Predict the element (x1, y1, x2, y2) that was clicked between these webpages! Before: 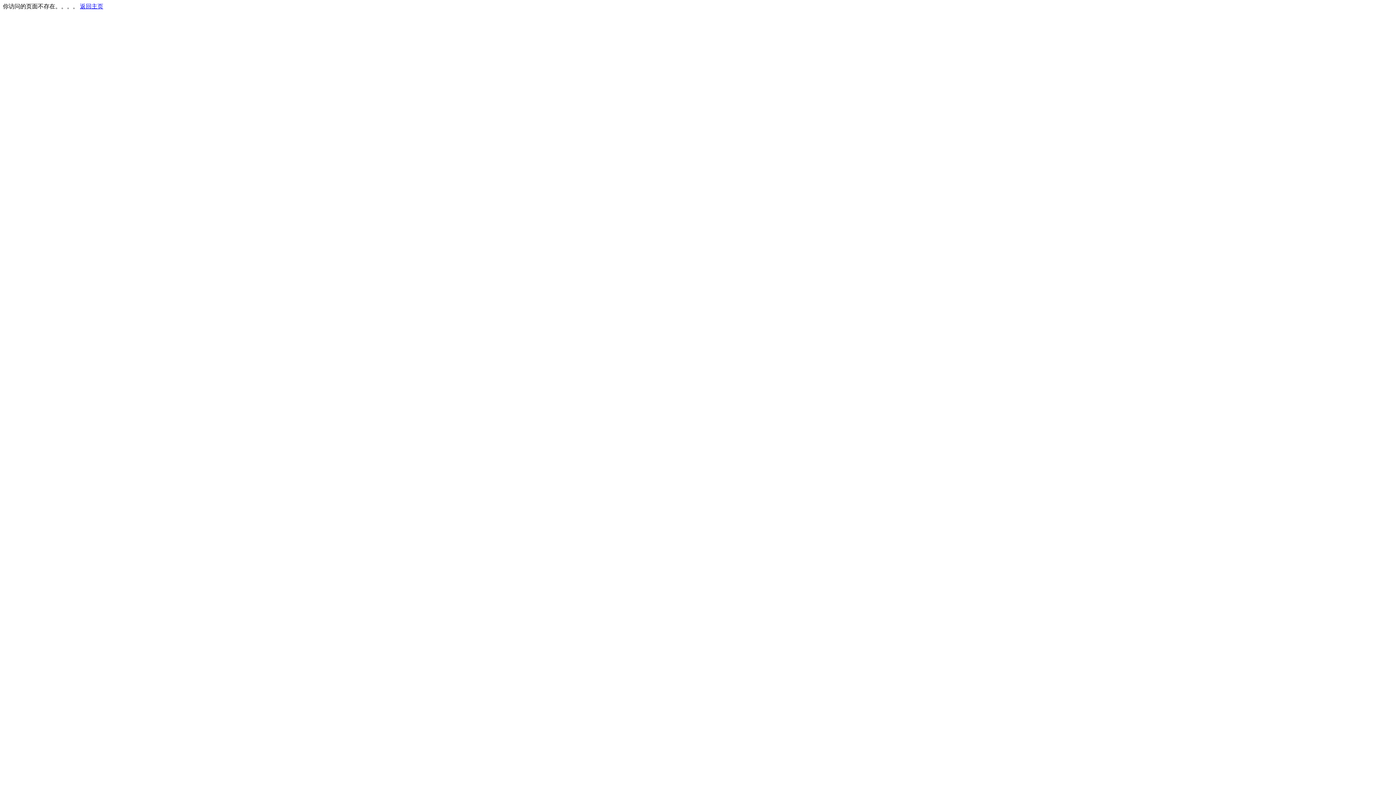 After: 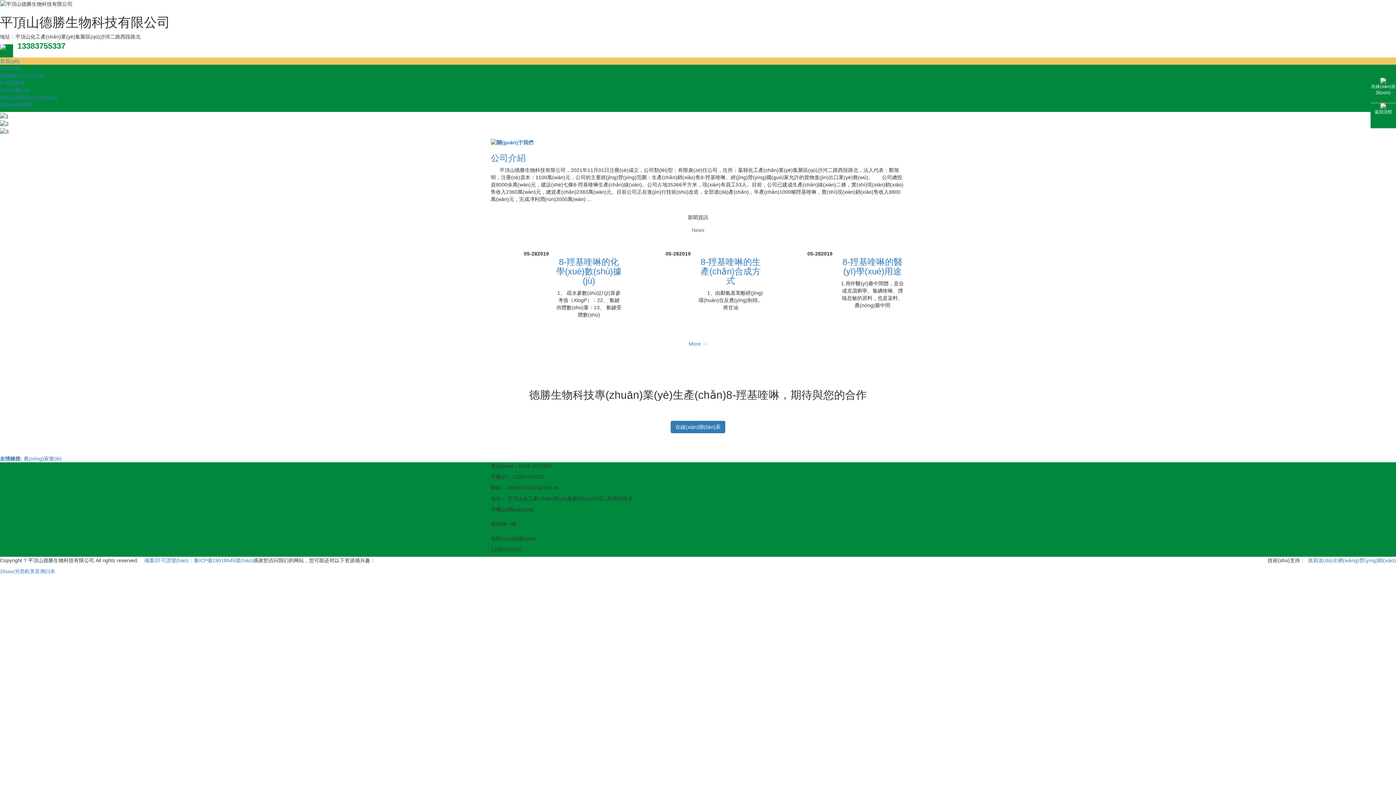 Action: bbox: (80, 3, 103, 9) label: 返回主页